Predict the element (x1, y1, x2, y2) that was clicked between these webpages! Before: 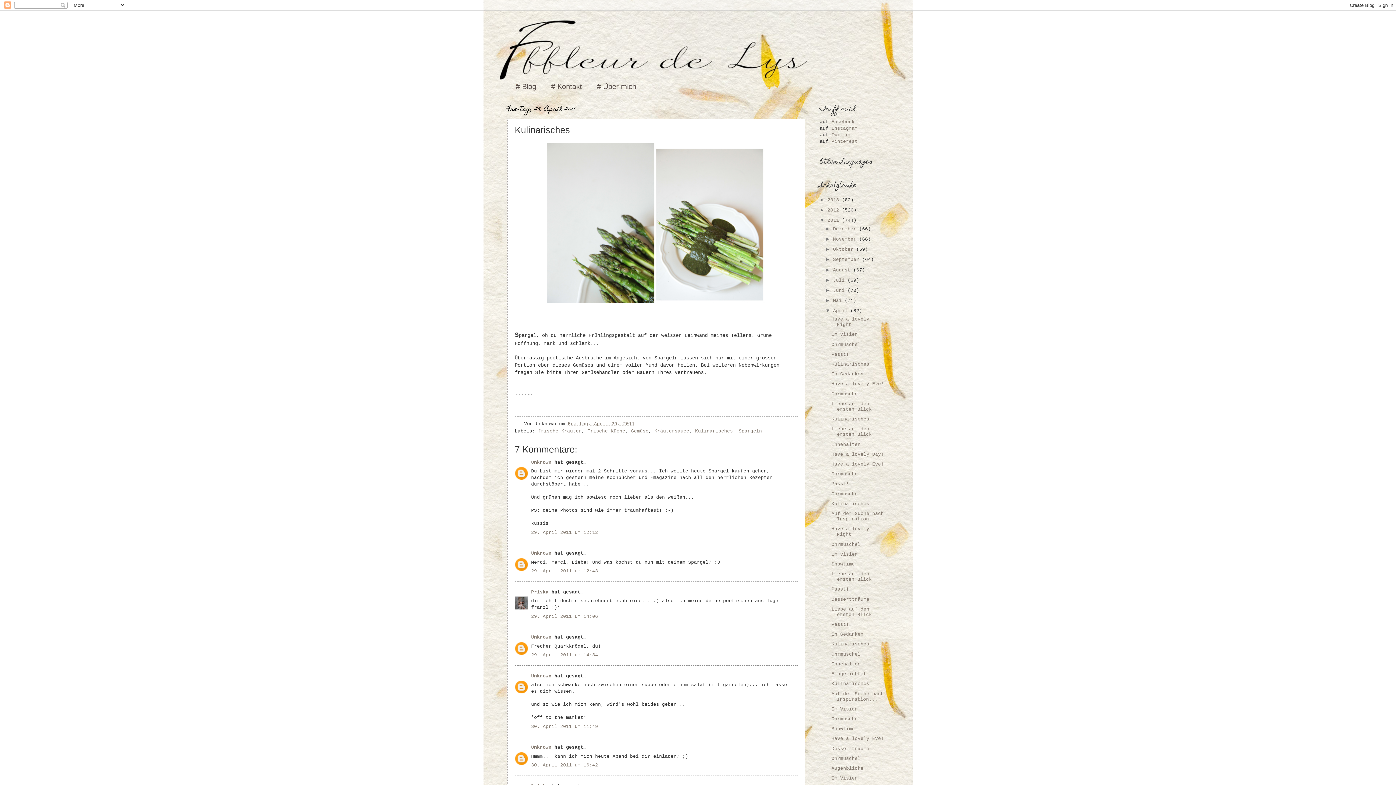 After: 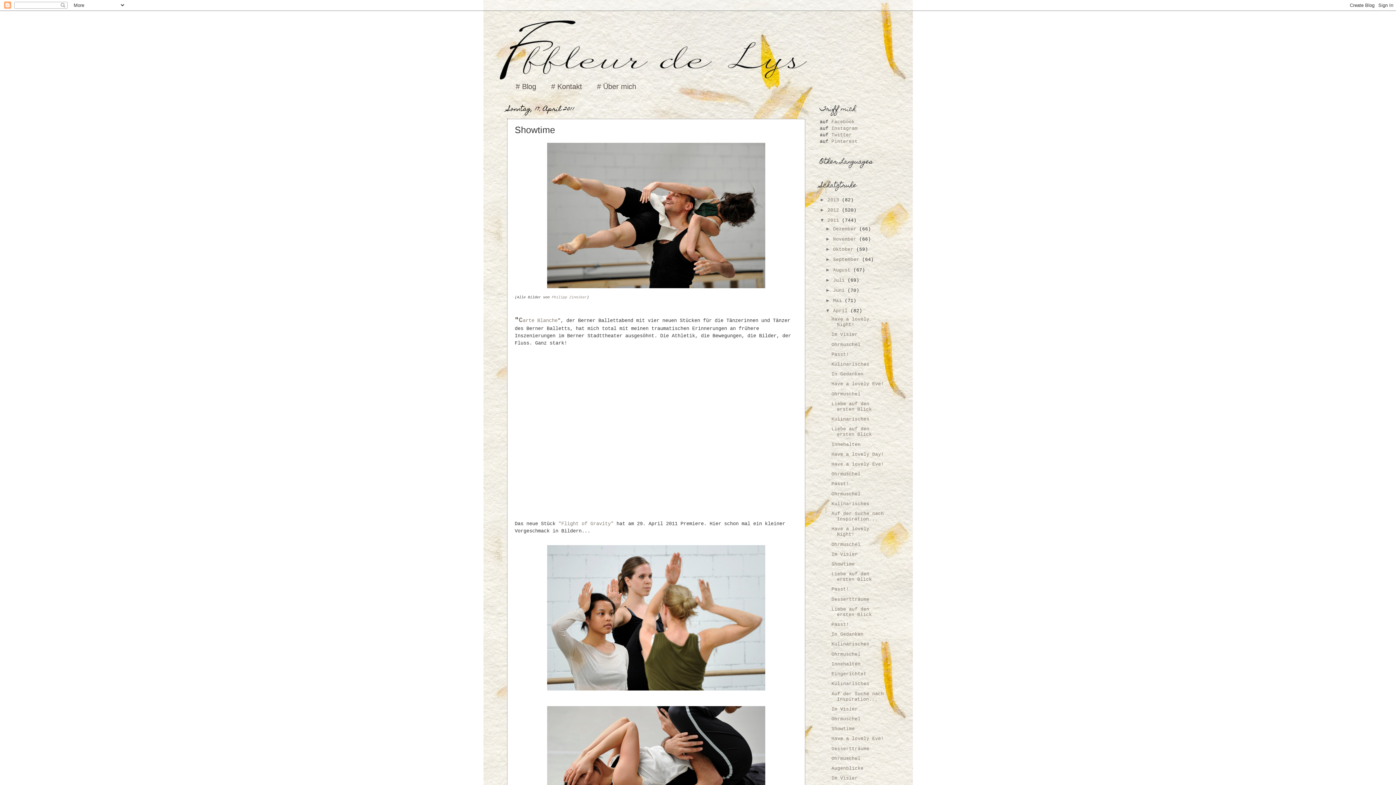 Action: bbox: (831, 726, 854, 732) label: Showtime